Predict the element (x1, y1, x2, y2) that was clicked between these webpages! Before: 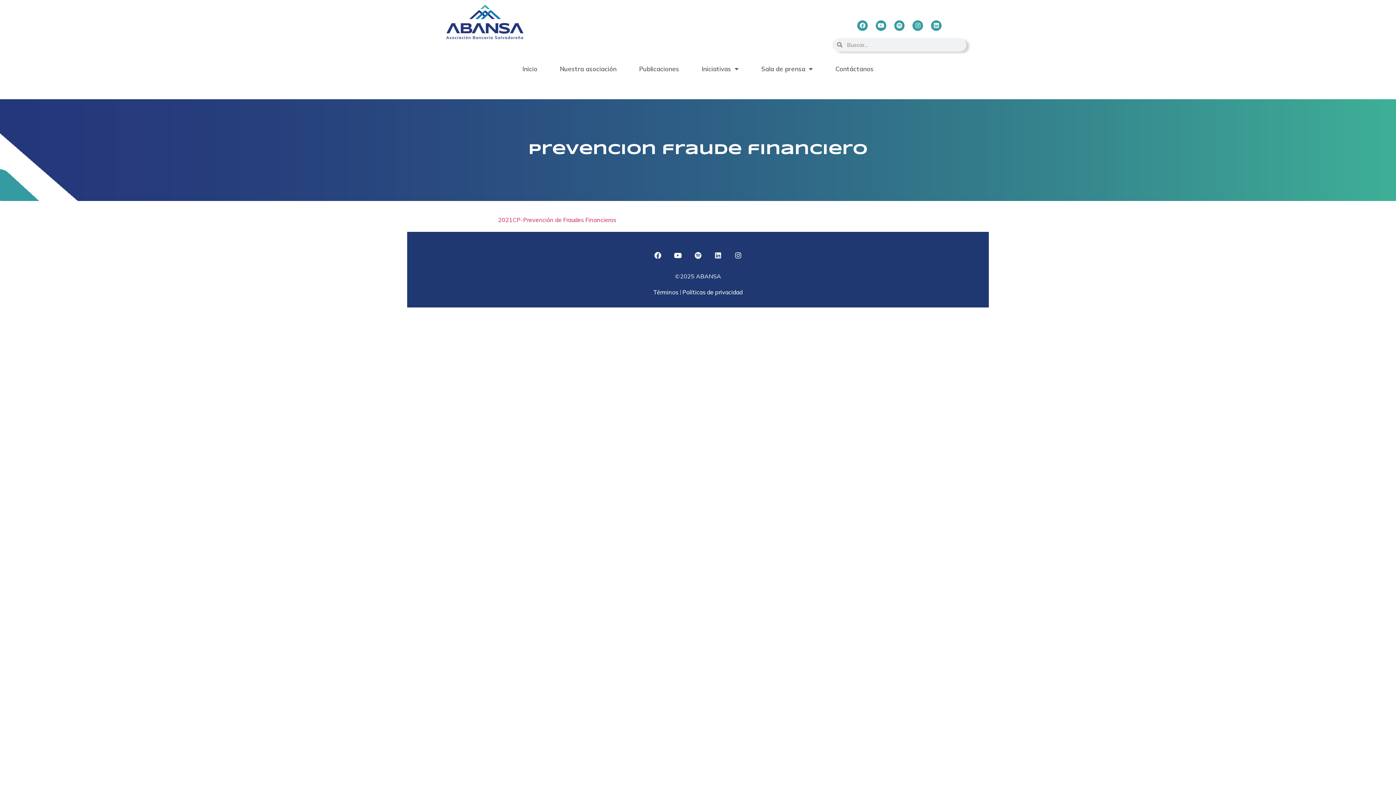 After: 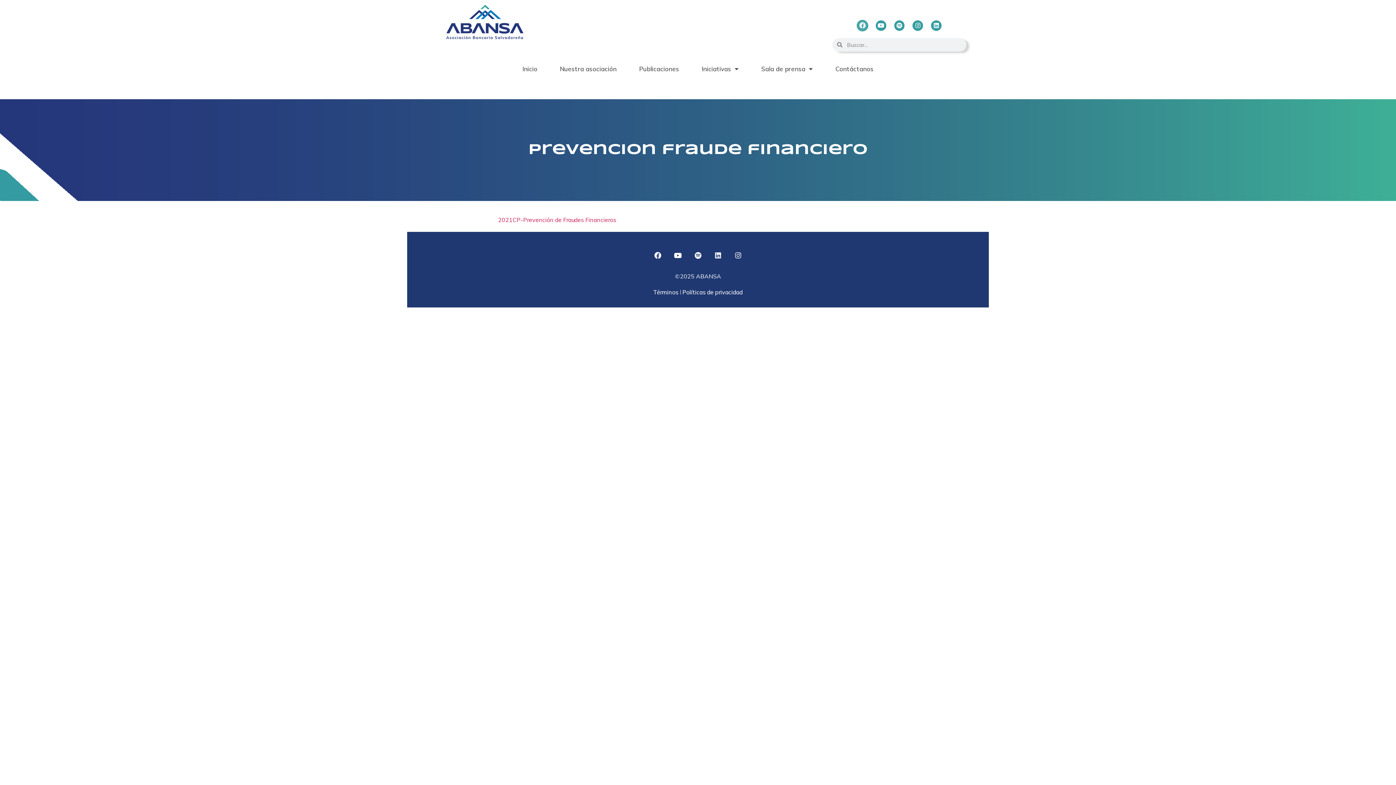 Action: bbox: (857, 20, 867, 30) label: Facebook